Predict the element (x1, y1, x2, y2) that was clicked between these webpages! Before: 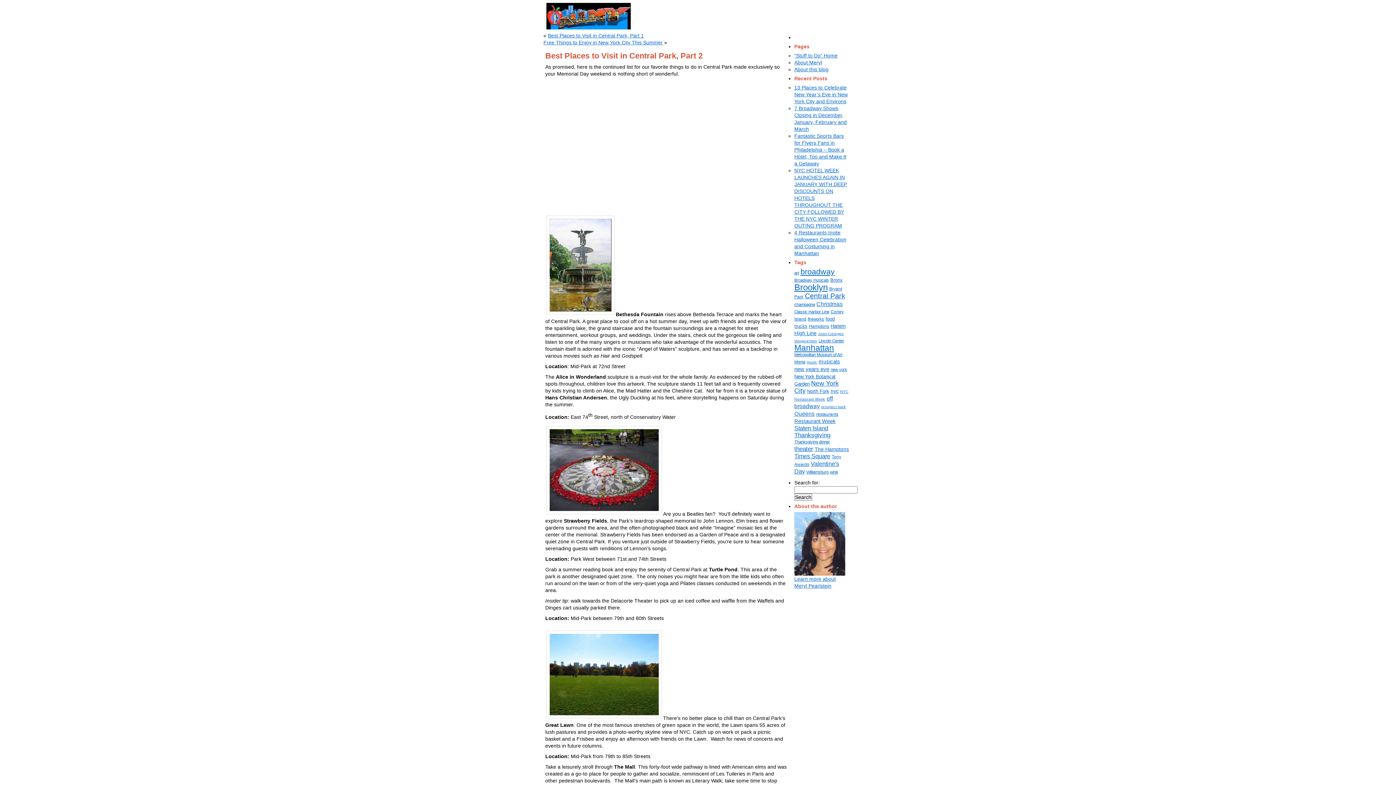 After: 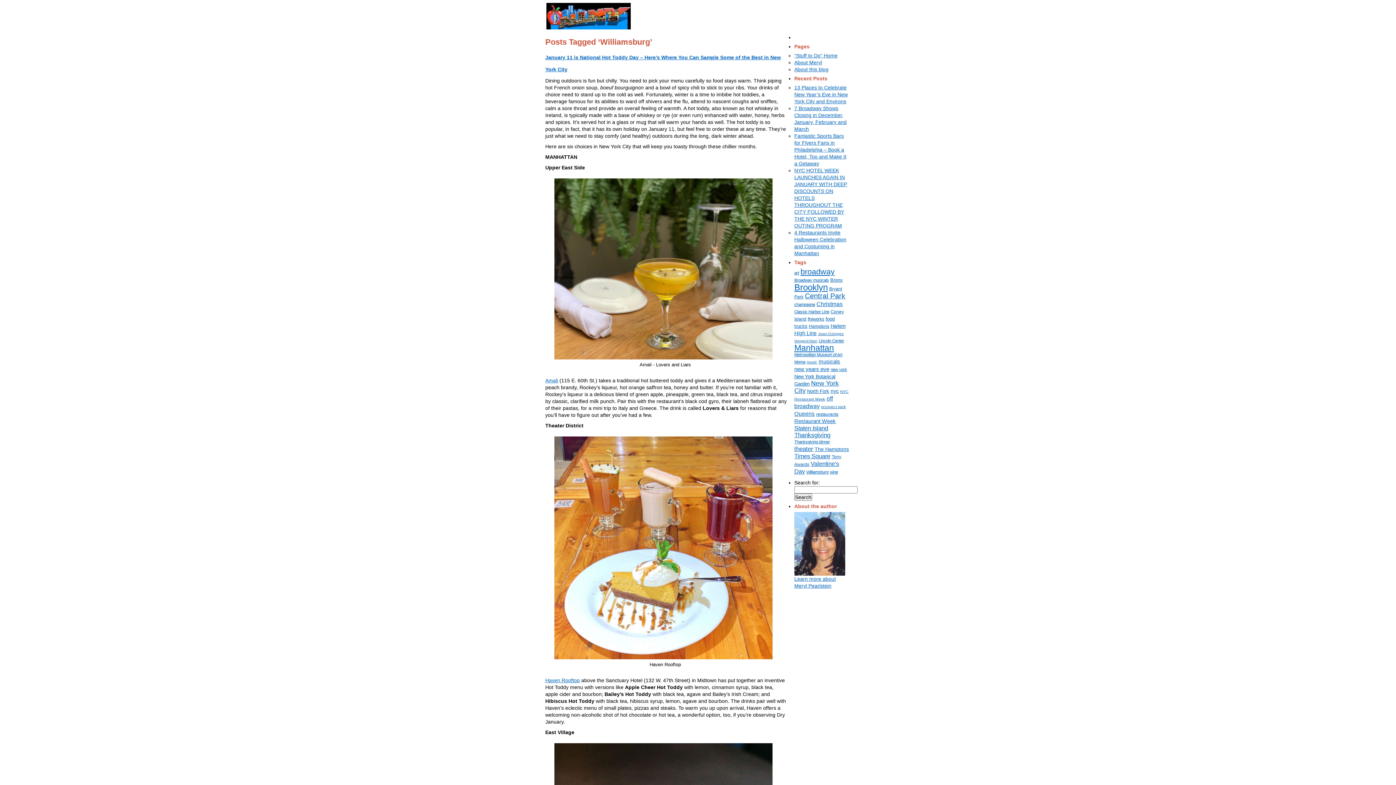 Action: label: Williamsburg bbox: (806, 470, 828, 474)